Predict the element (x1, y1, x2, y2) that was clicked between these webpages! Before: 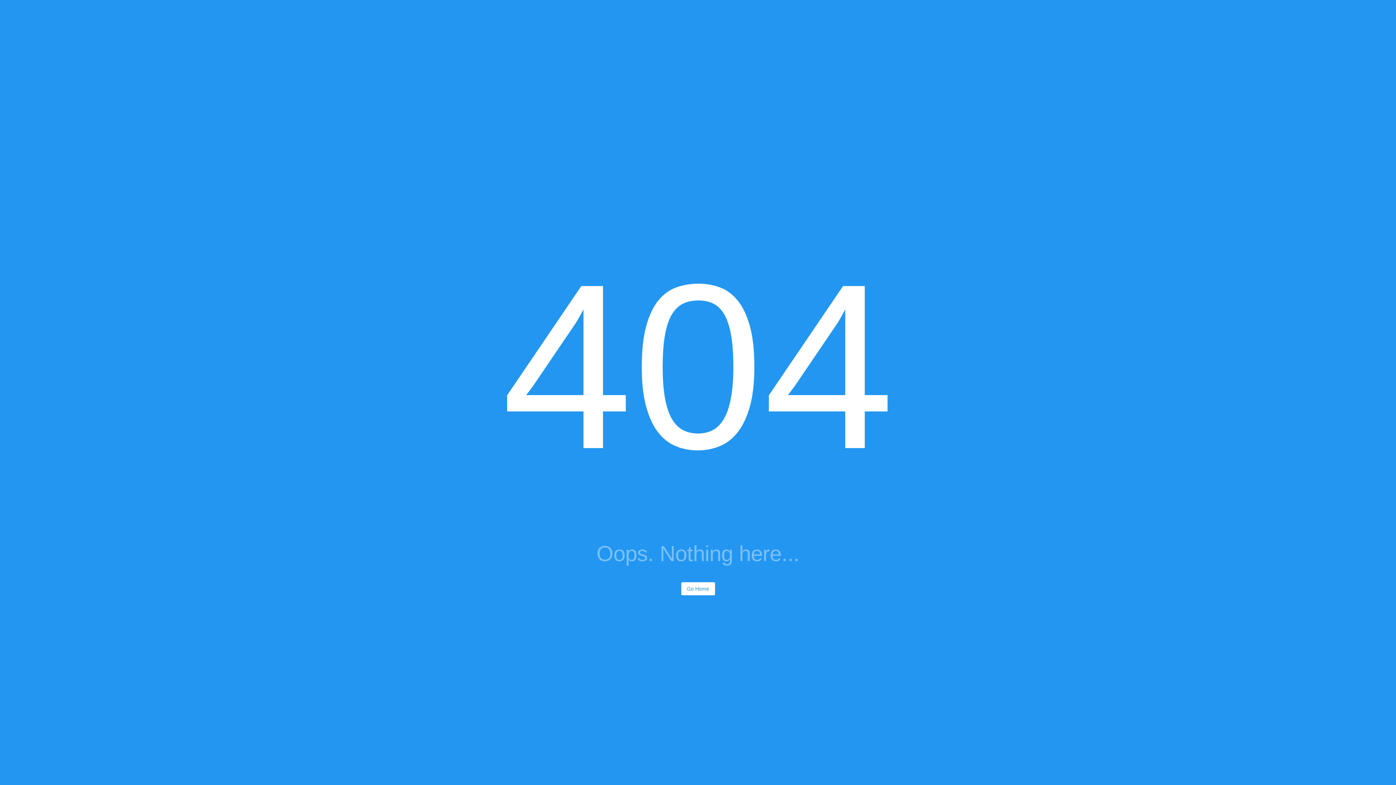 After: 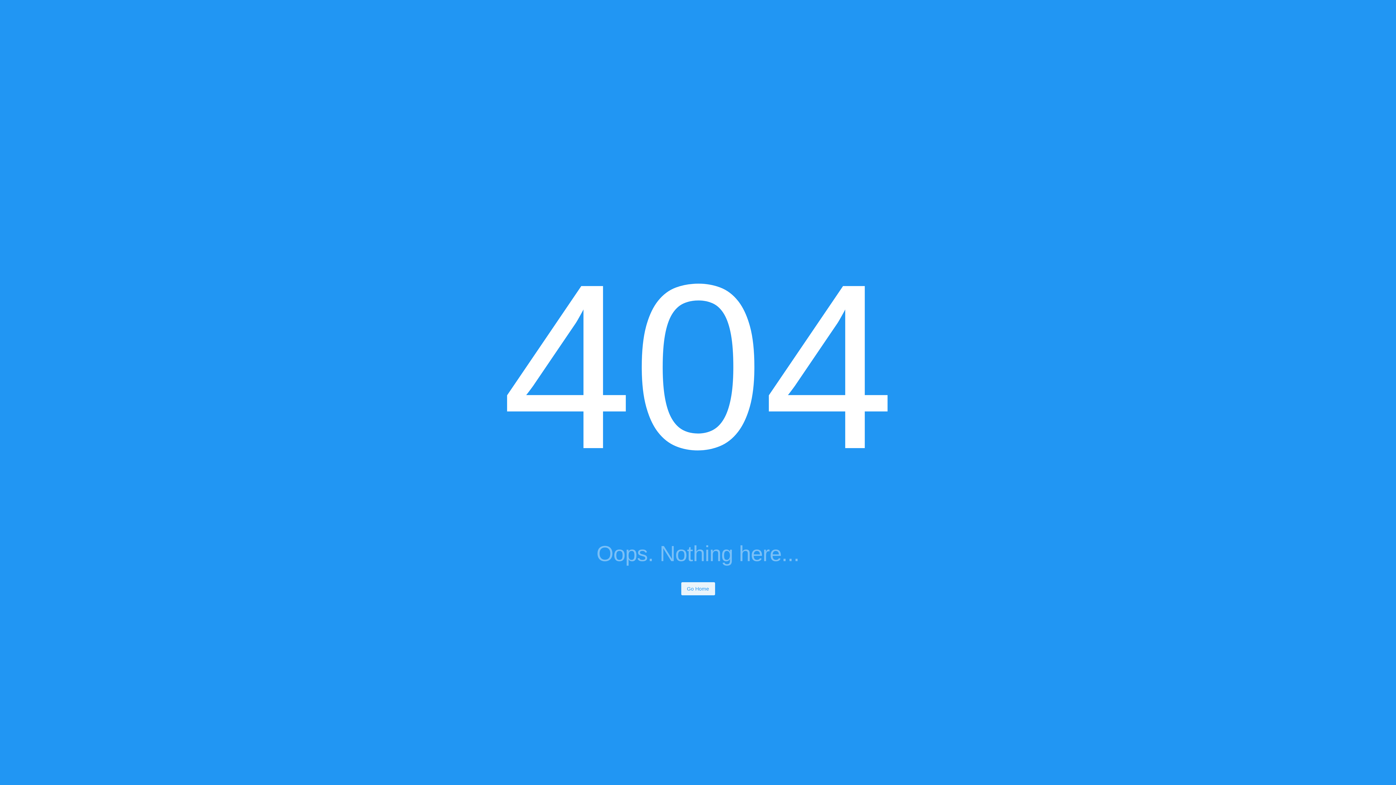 Action: label: Go Home bbox: (681, 582, 715, 595)